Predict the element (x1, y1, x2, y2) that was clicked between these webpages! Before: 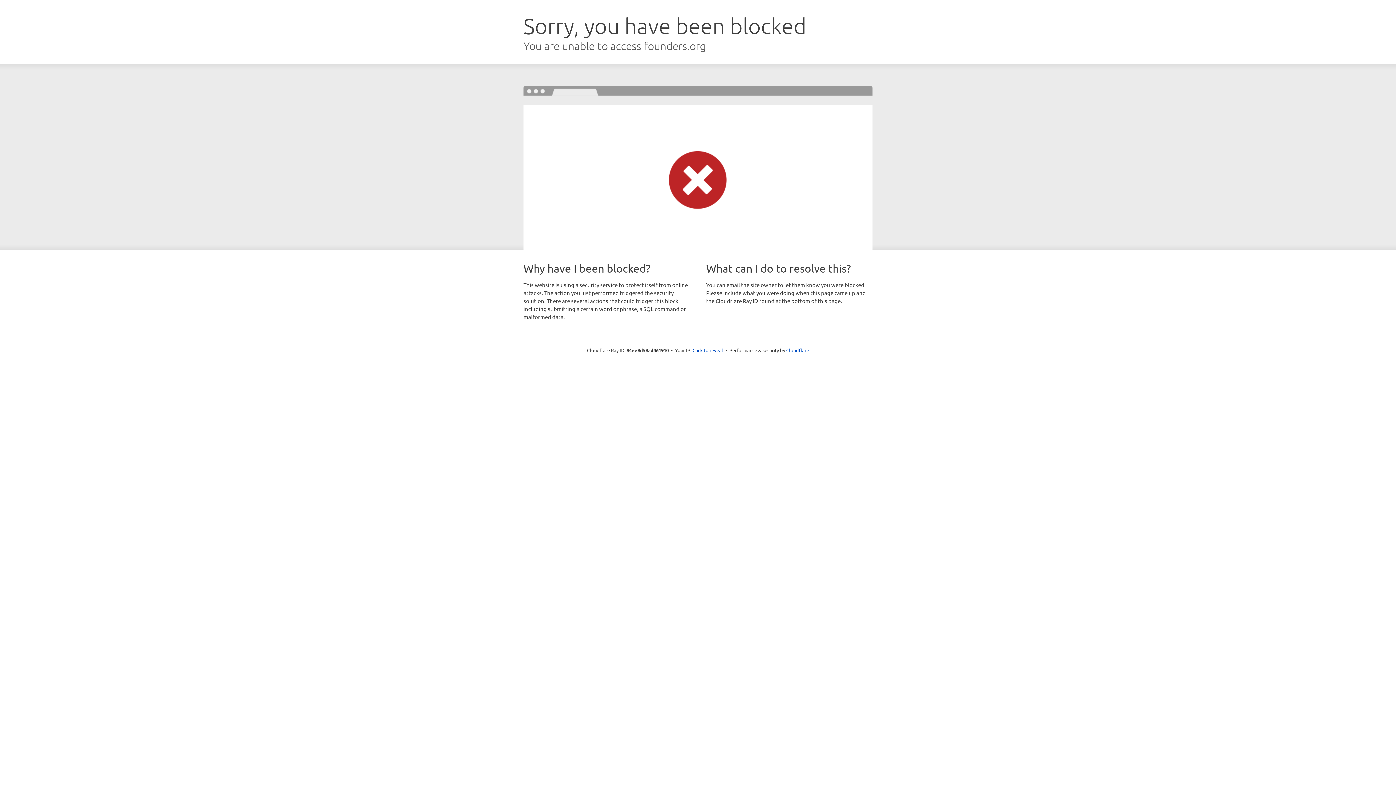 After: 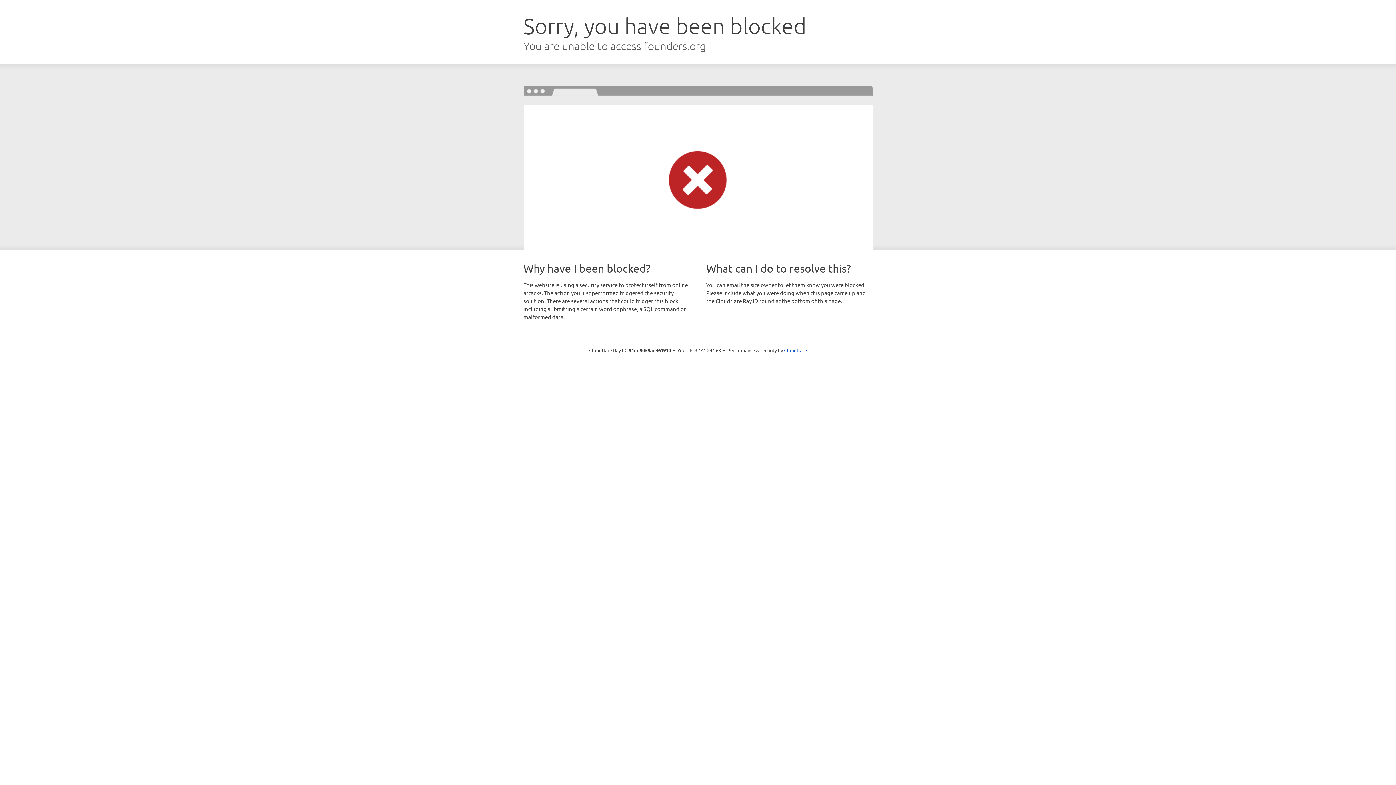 Action: label: Click to reveal bbox: (692, 346, 723, 353)